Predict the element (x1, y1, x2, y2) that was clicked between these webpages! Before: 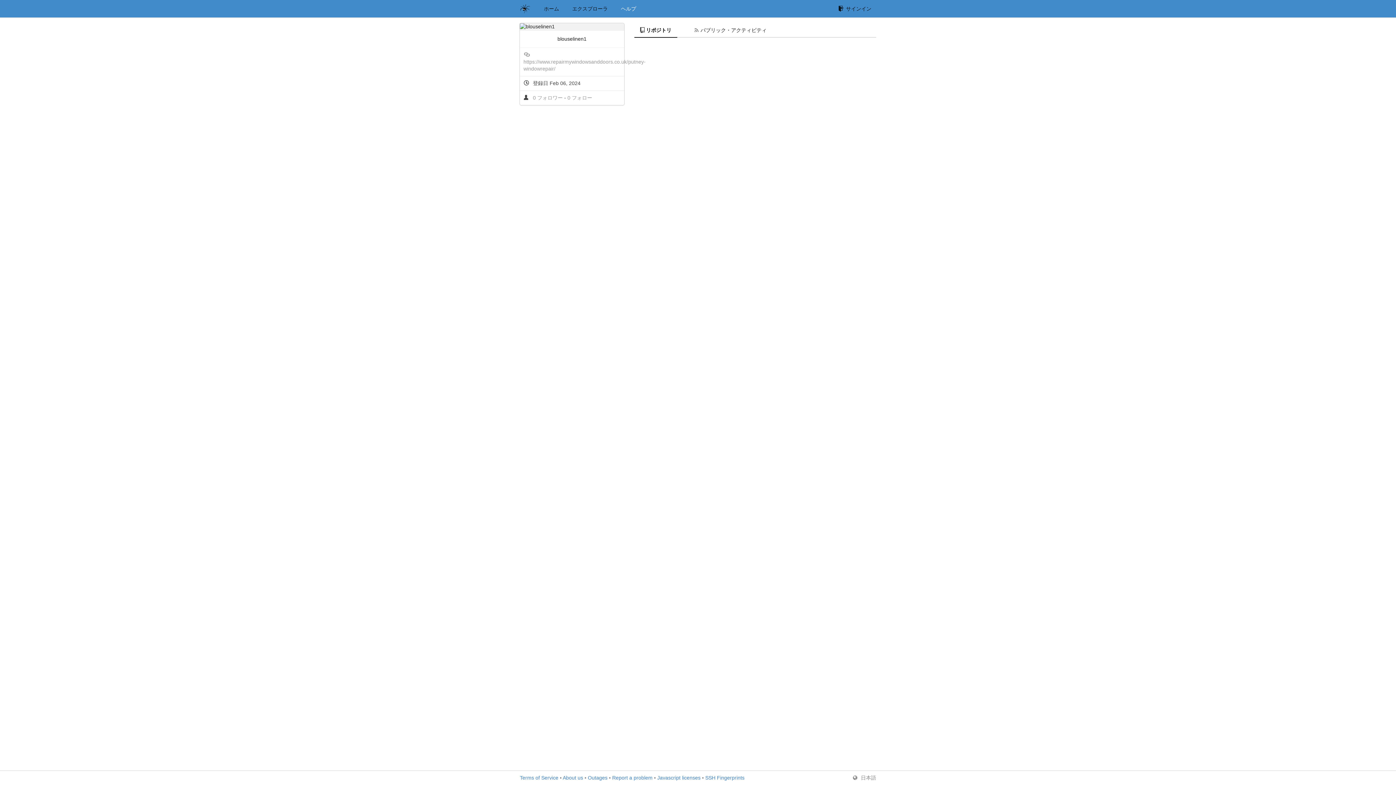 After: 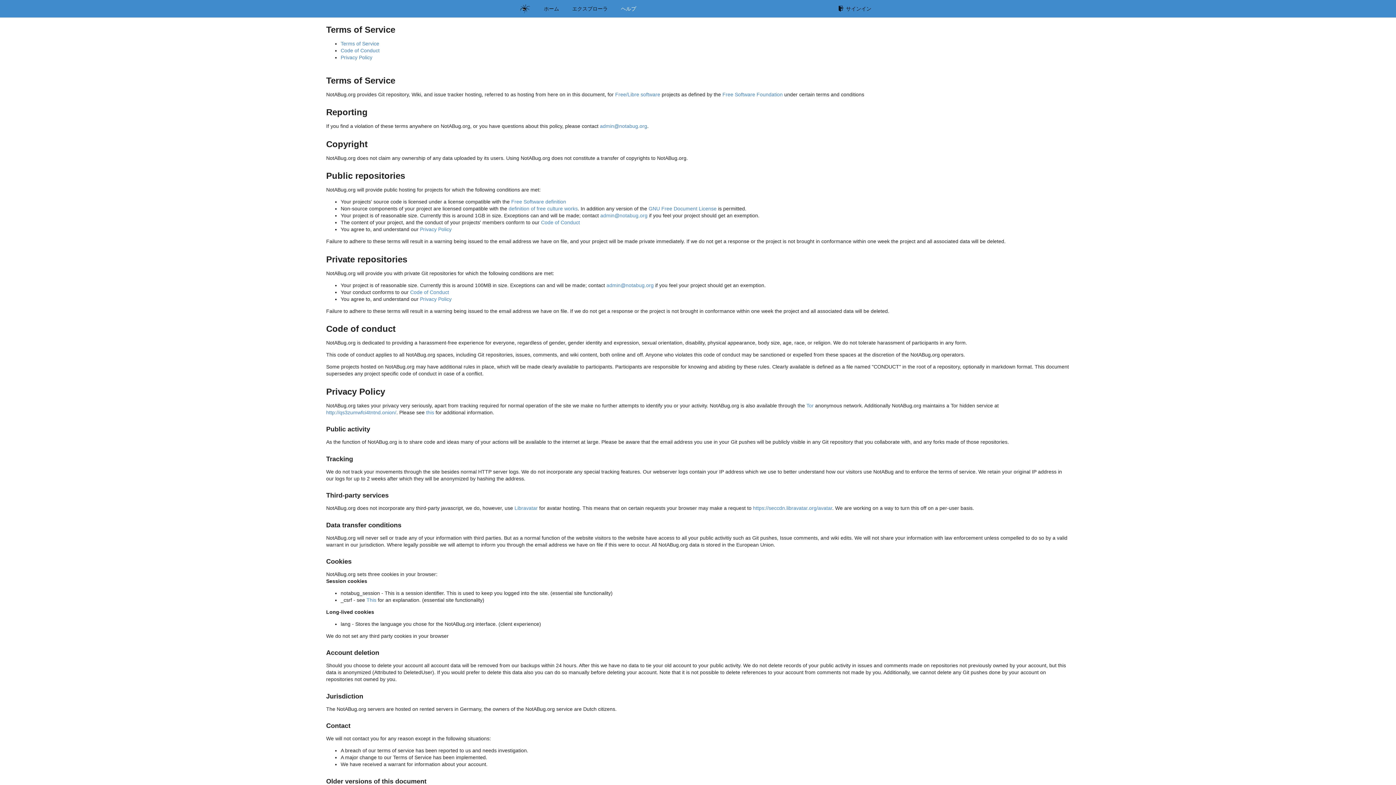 Action: label: Terms of Service bbox: (520, 775, 558, 781)